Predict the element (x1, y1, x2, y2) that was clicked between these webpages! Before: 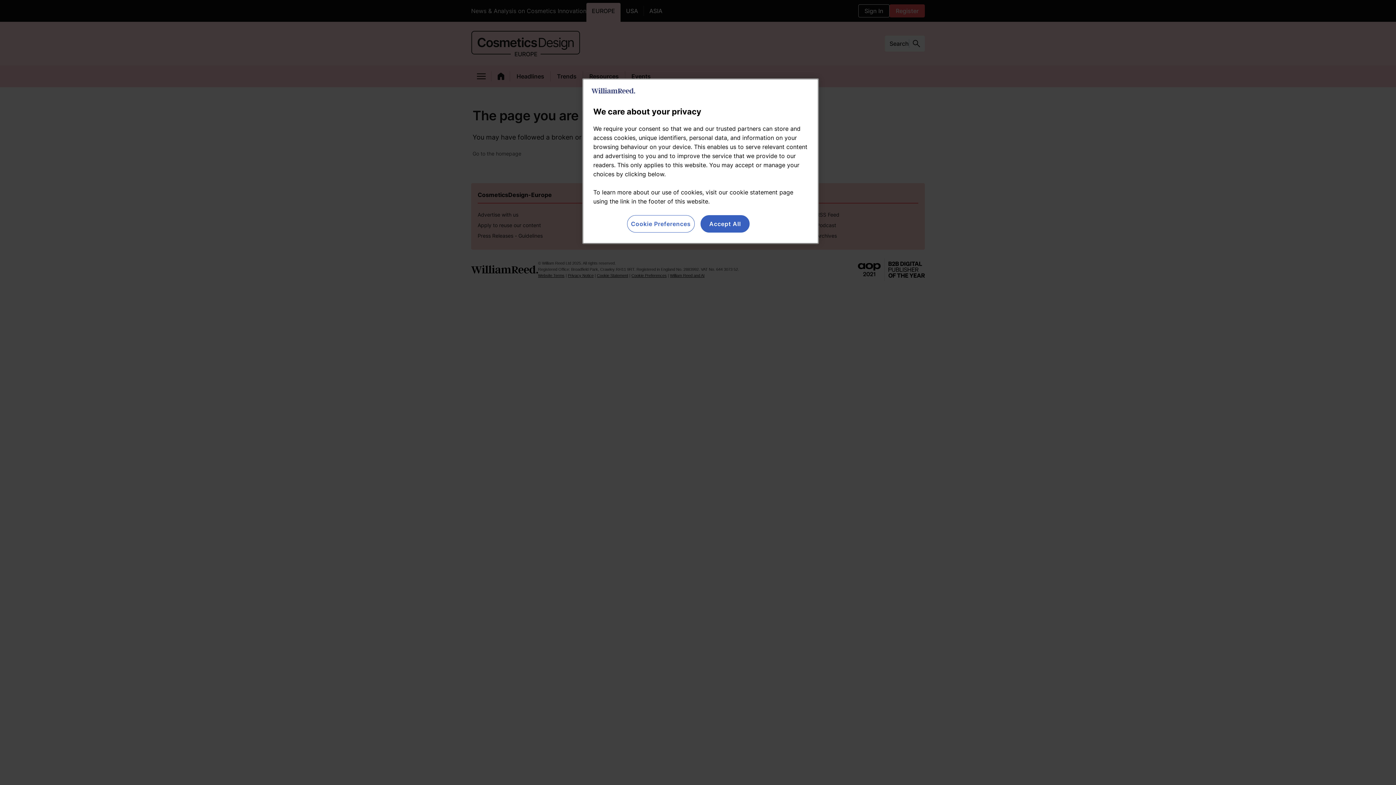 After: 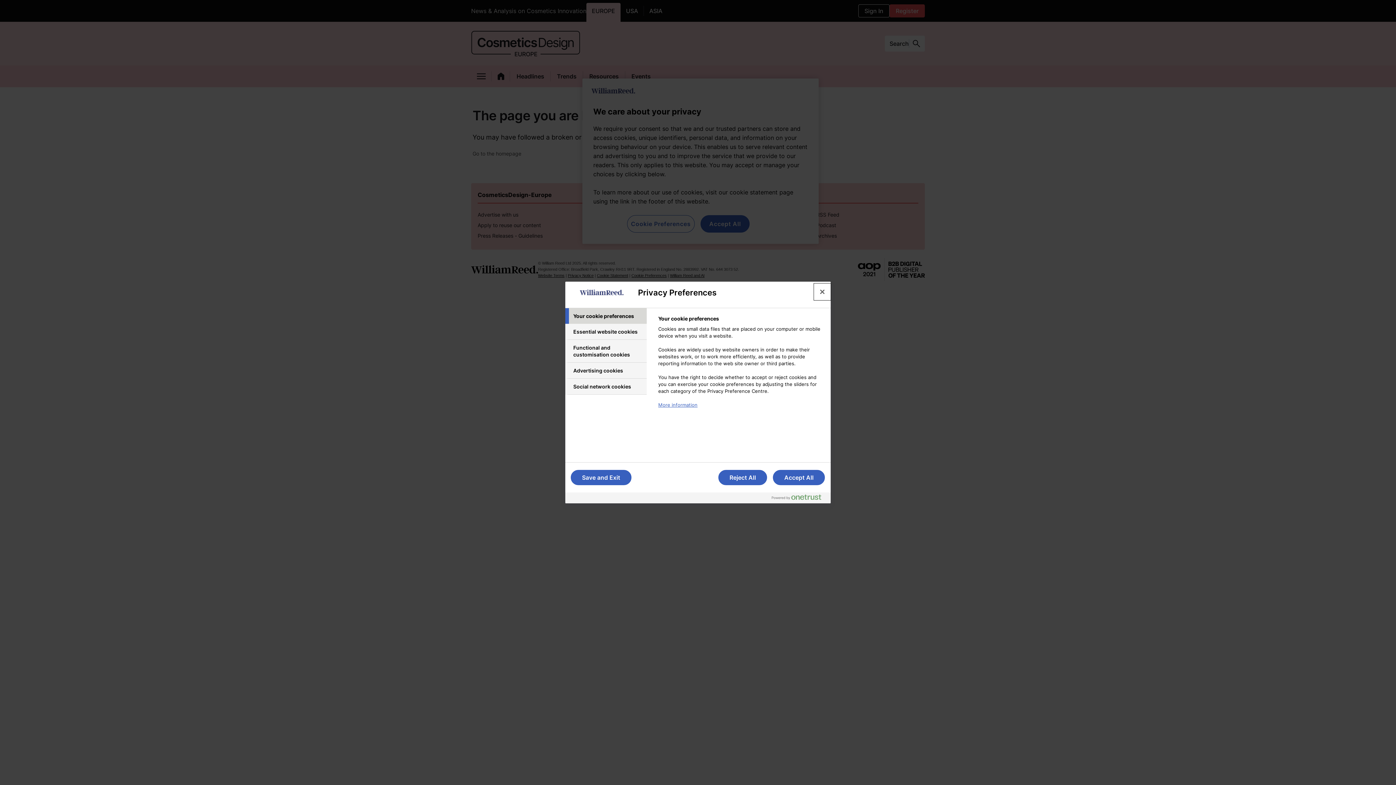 Action: bbox: (627, 215, 694, 232) label: Cookie Preferences